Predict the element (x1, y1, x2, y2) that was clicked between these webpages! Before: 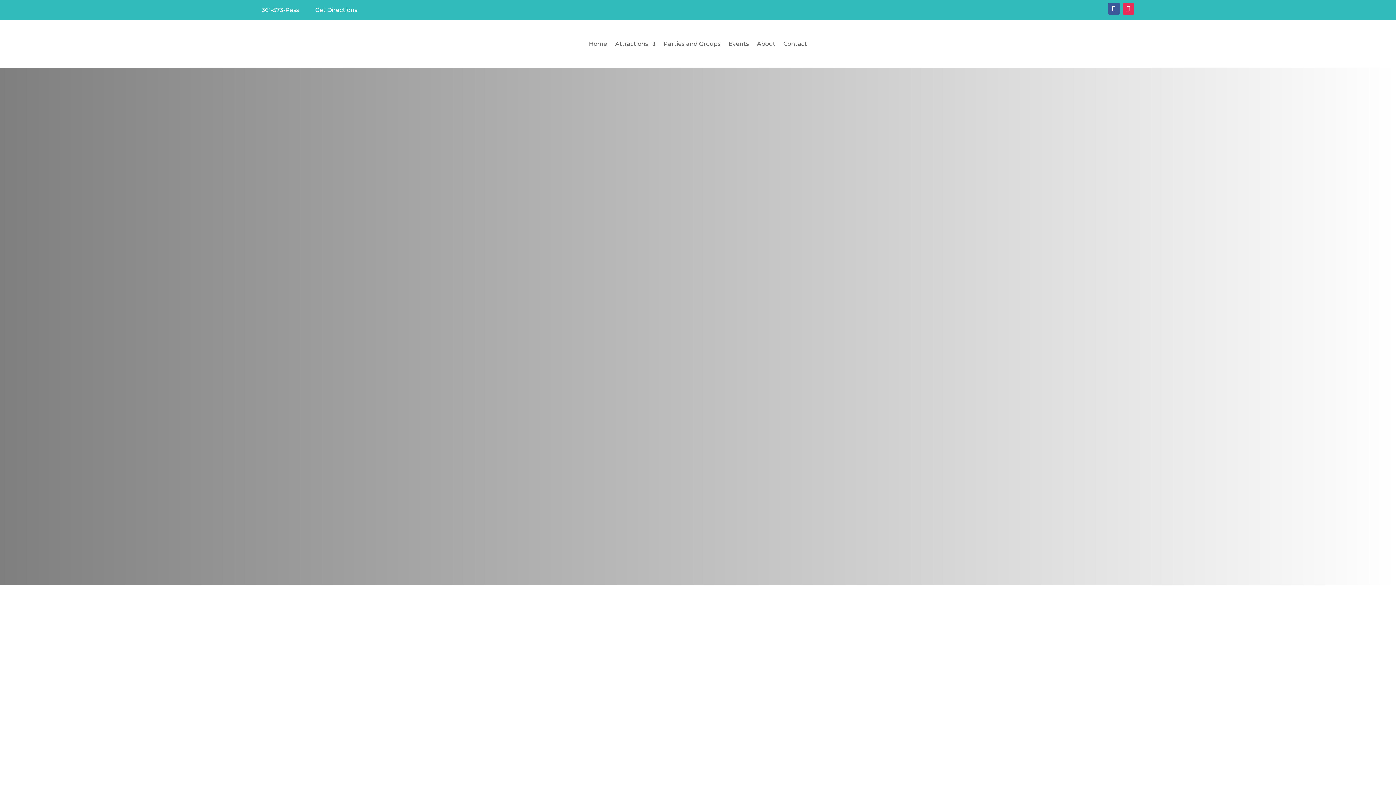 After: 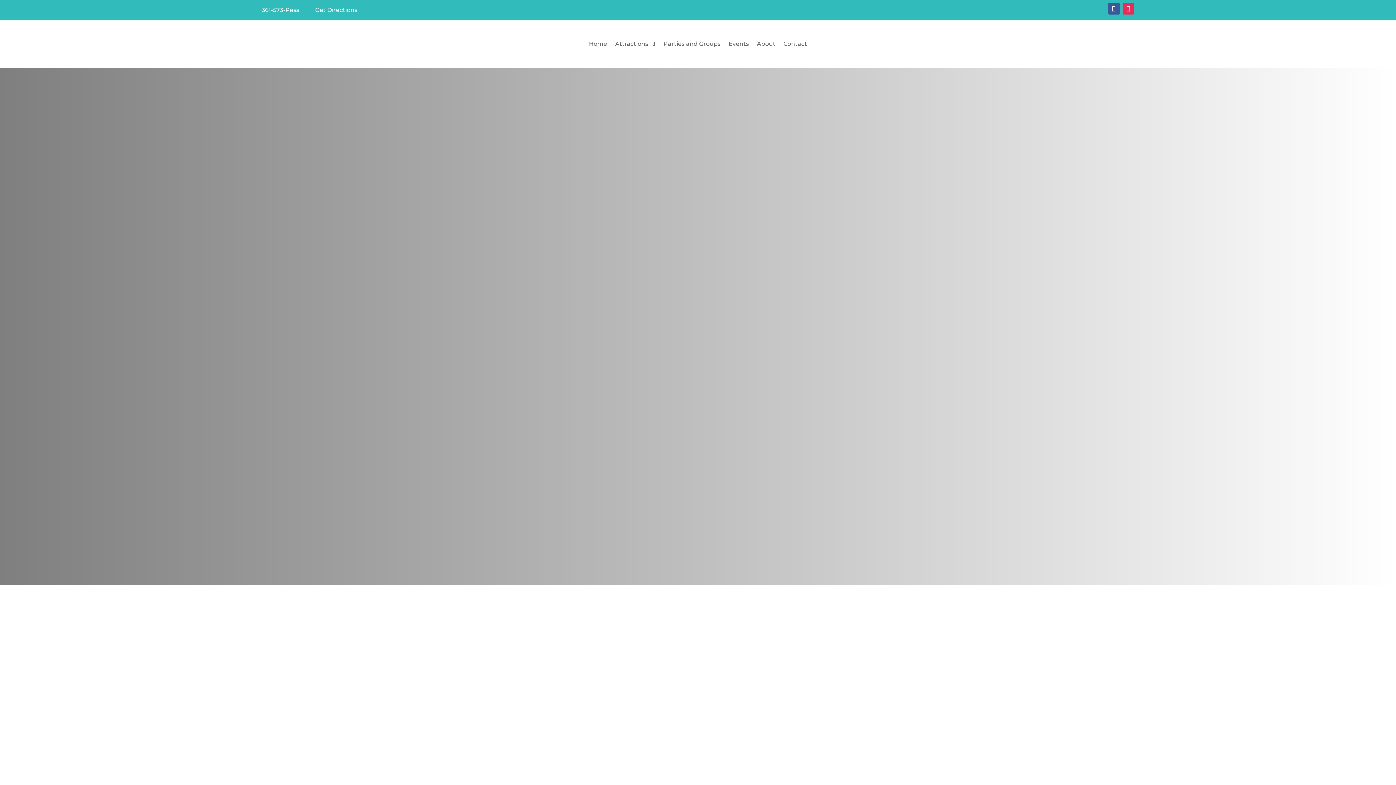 Action: bbox: (315, 6, 357, 13) label: Get Directions